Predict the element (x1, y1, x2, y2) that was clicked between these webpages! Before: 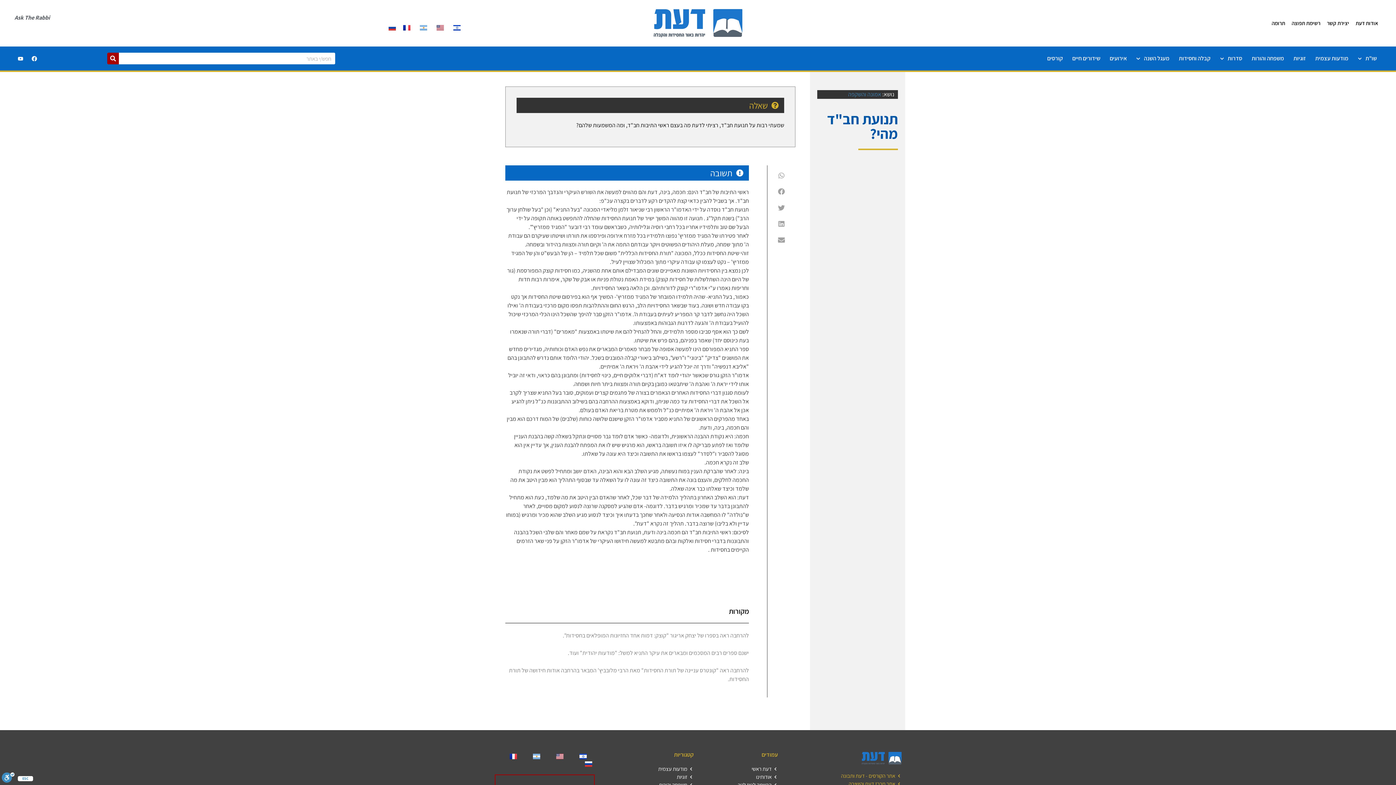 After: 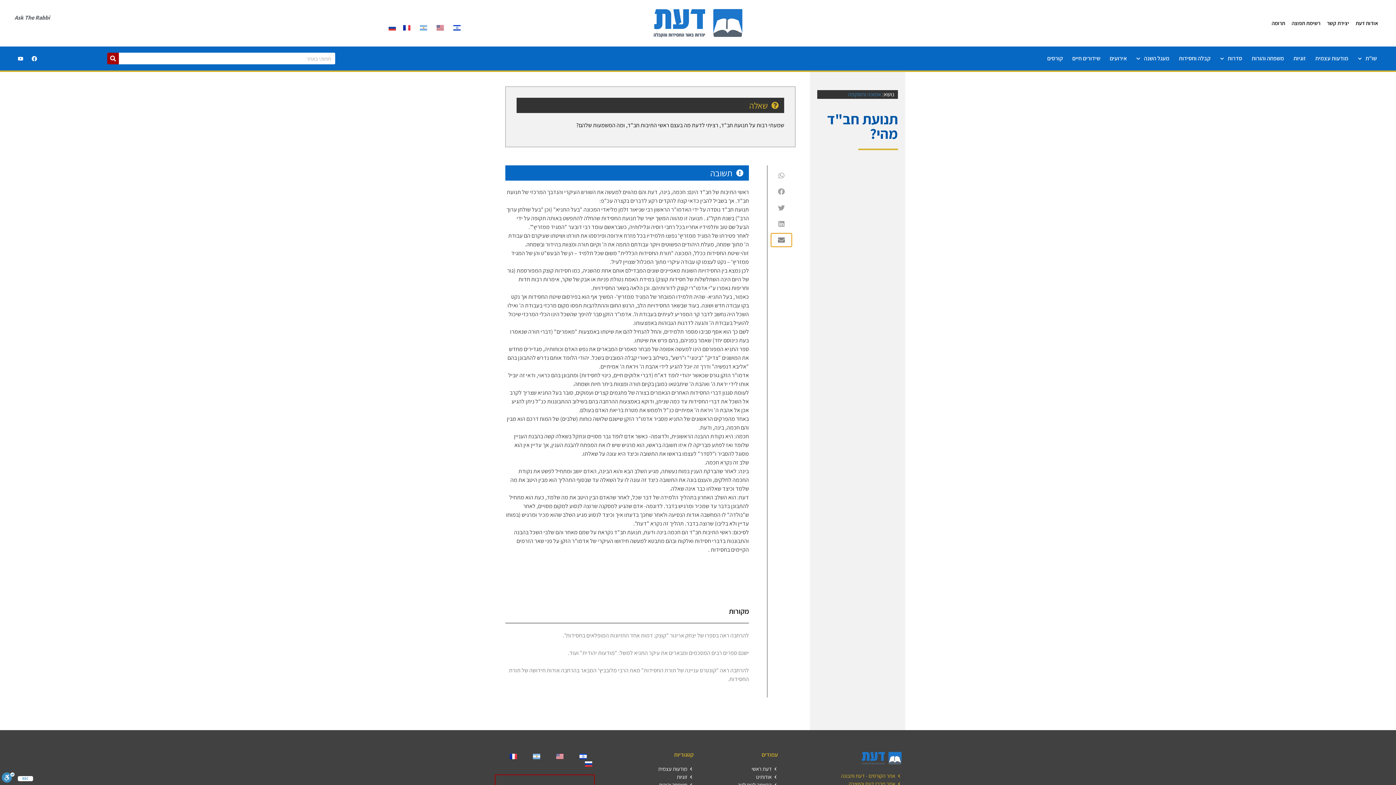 Action: bbox: (771, 219, 792, 232) label: שיתוף ב email